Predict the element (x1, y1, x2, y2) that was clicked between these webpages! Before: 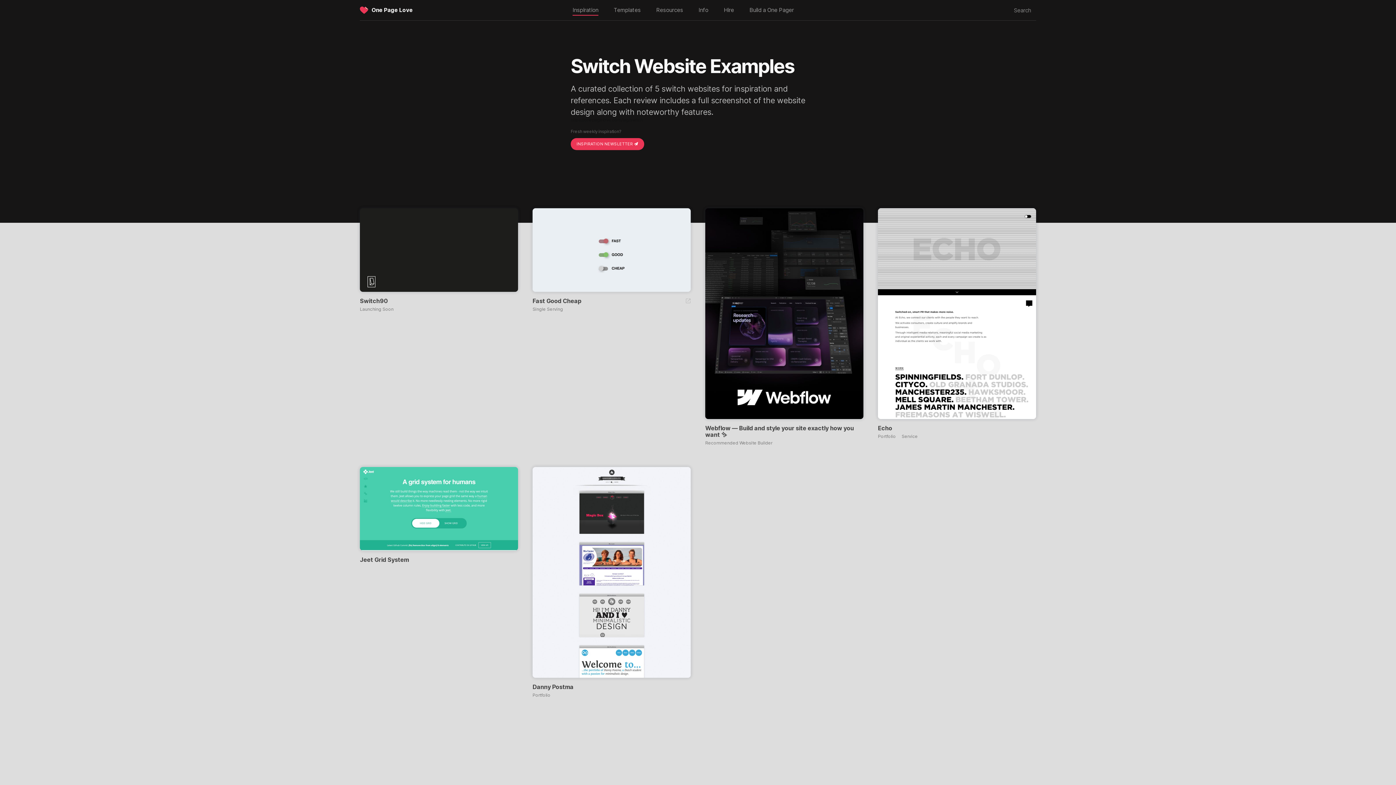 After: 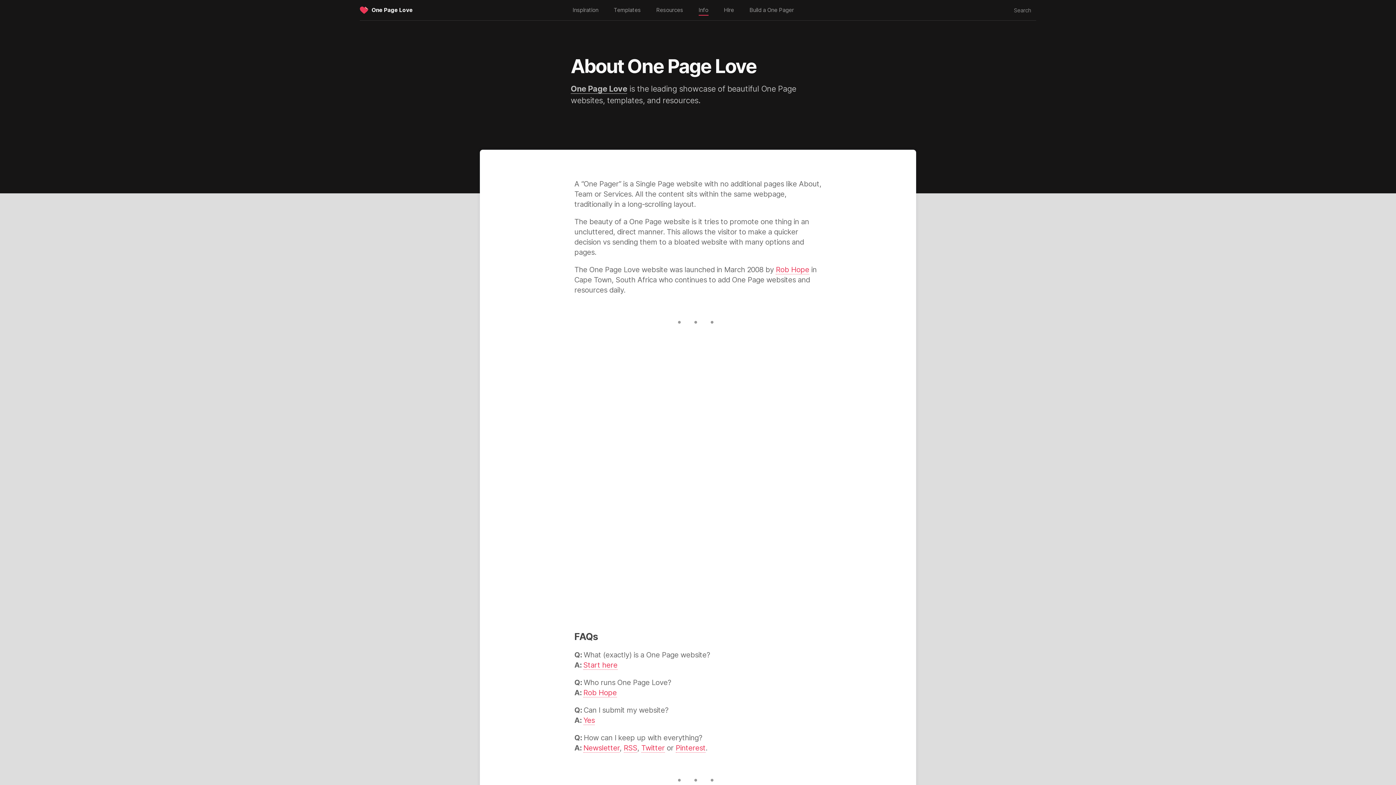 Action: label: Info bbox: (692, 0, 715, 20)